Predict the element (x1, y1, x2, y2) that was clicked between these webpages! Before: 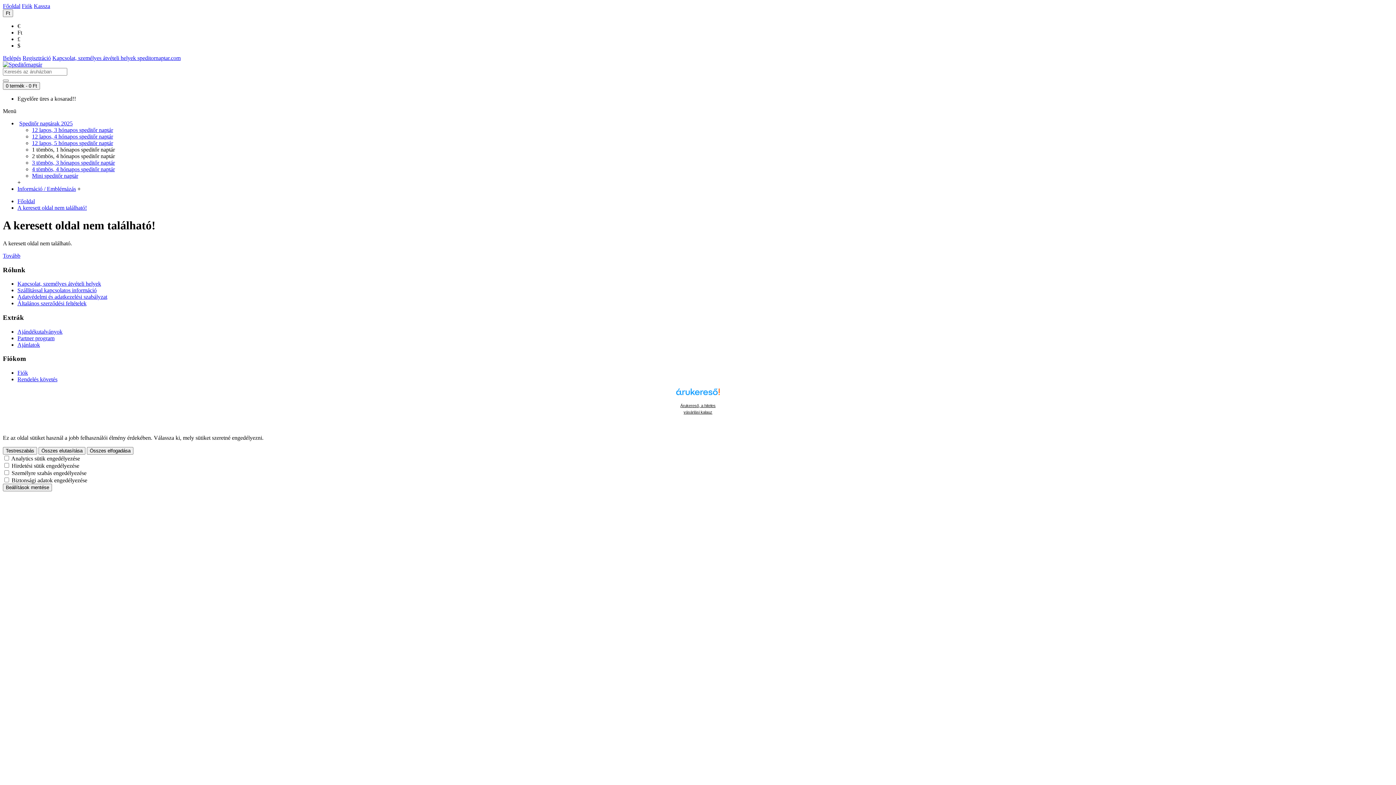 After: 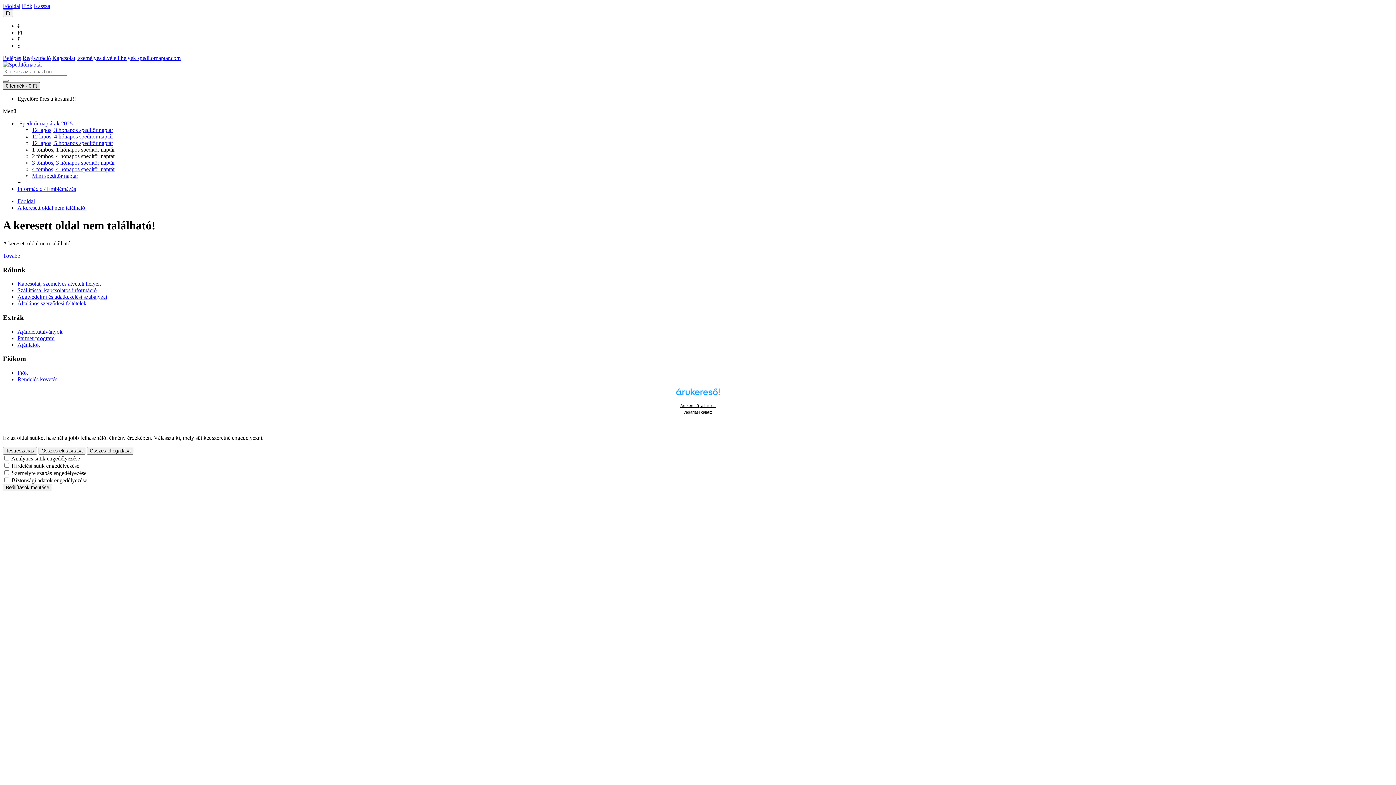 Action: label: 0 termék - 0 Ft bbox: (2, 82, 40, 89)